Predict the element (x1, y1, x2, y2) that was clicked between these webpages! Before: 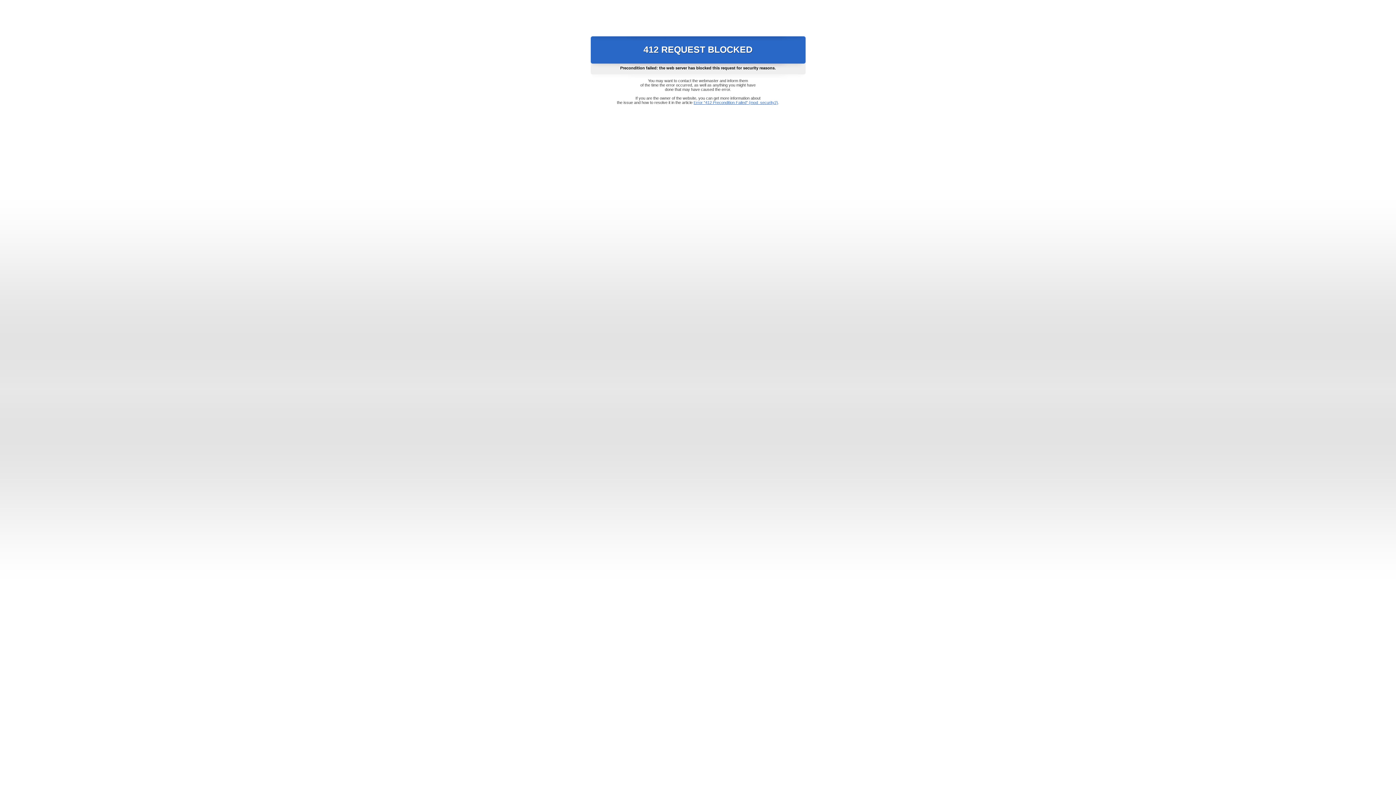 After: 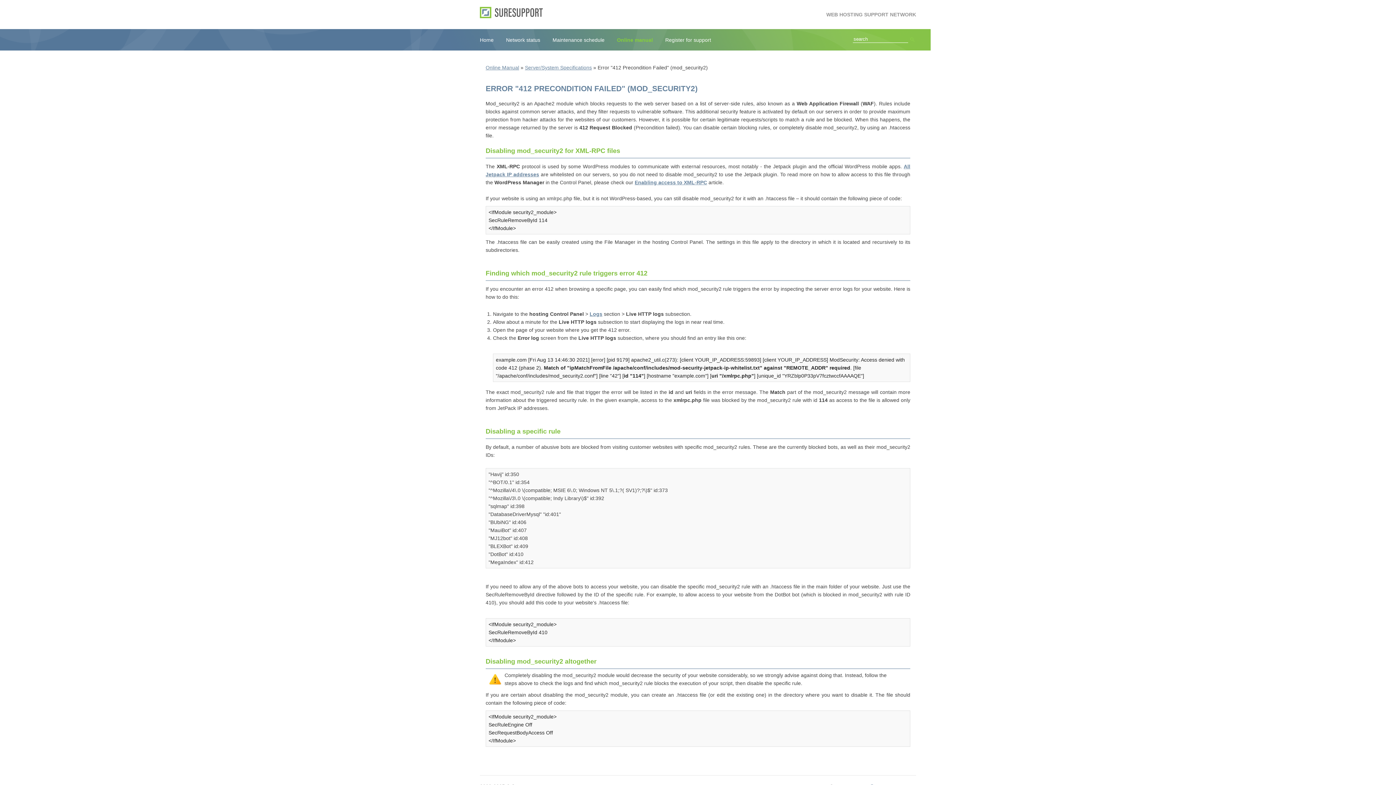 Action: label: Error "412 Precondition Failed" (mod_security2) bbox: (693, 100, 778, 104)